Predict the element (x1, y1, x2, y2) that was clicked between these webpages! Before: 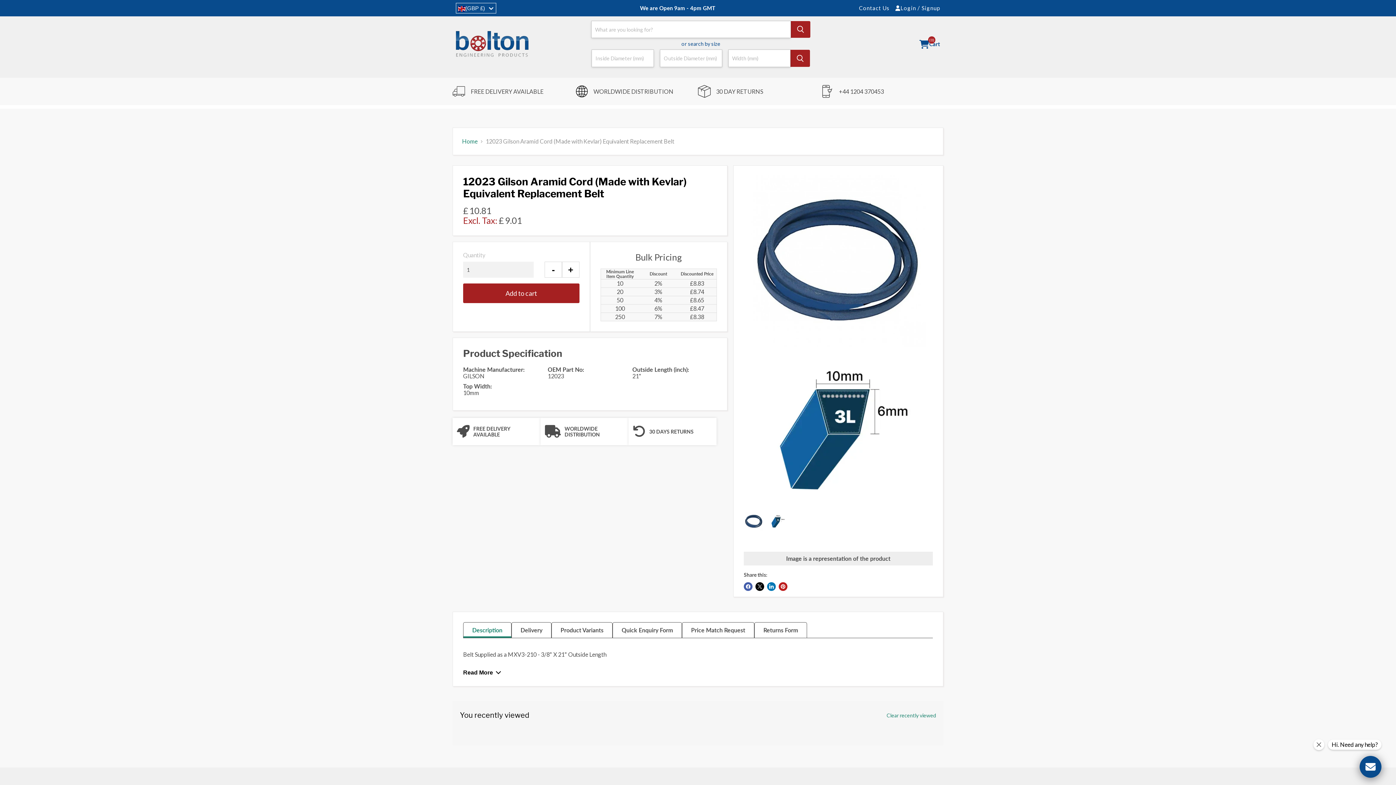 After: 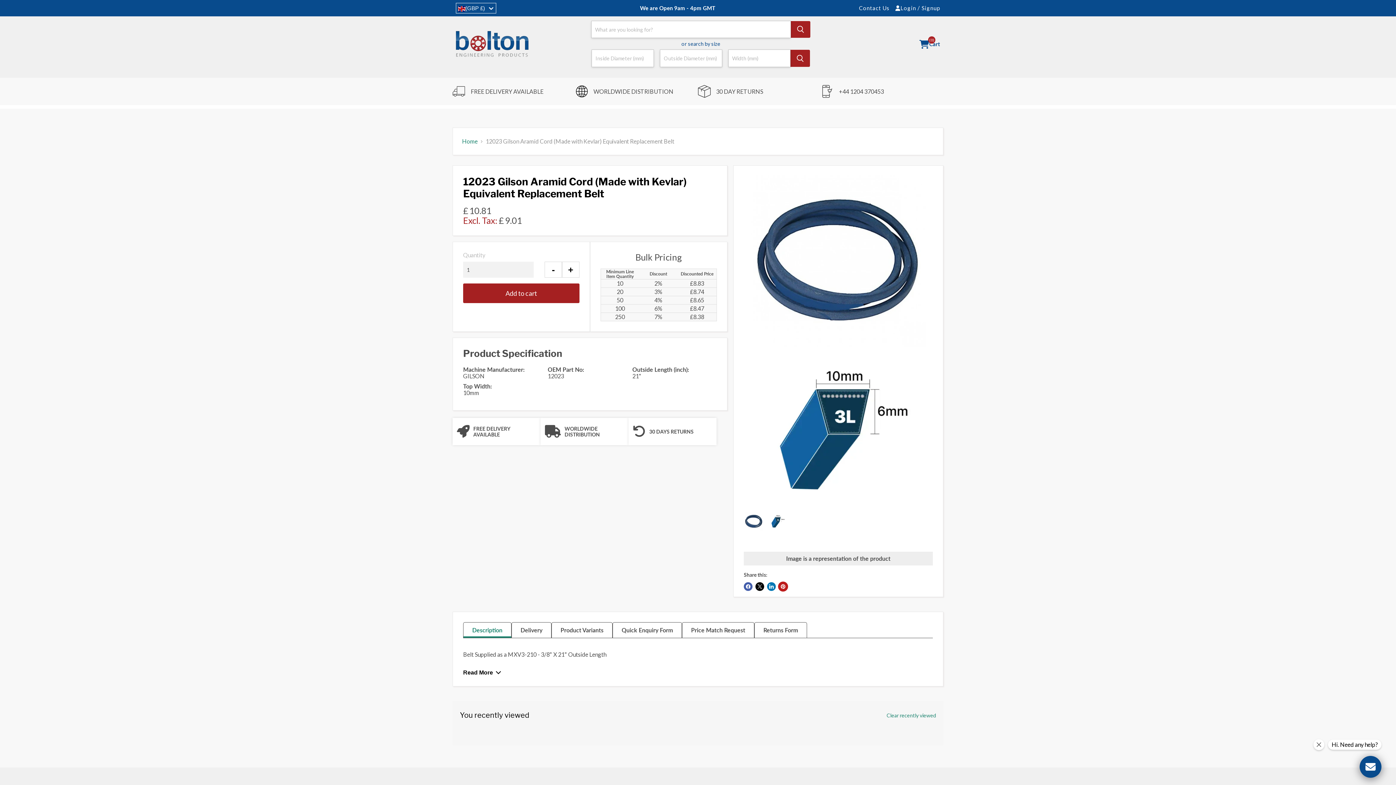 Action: label: Pin on Pinterest bbox: (778, 582, 787, 591)